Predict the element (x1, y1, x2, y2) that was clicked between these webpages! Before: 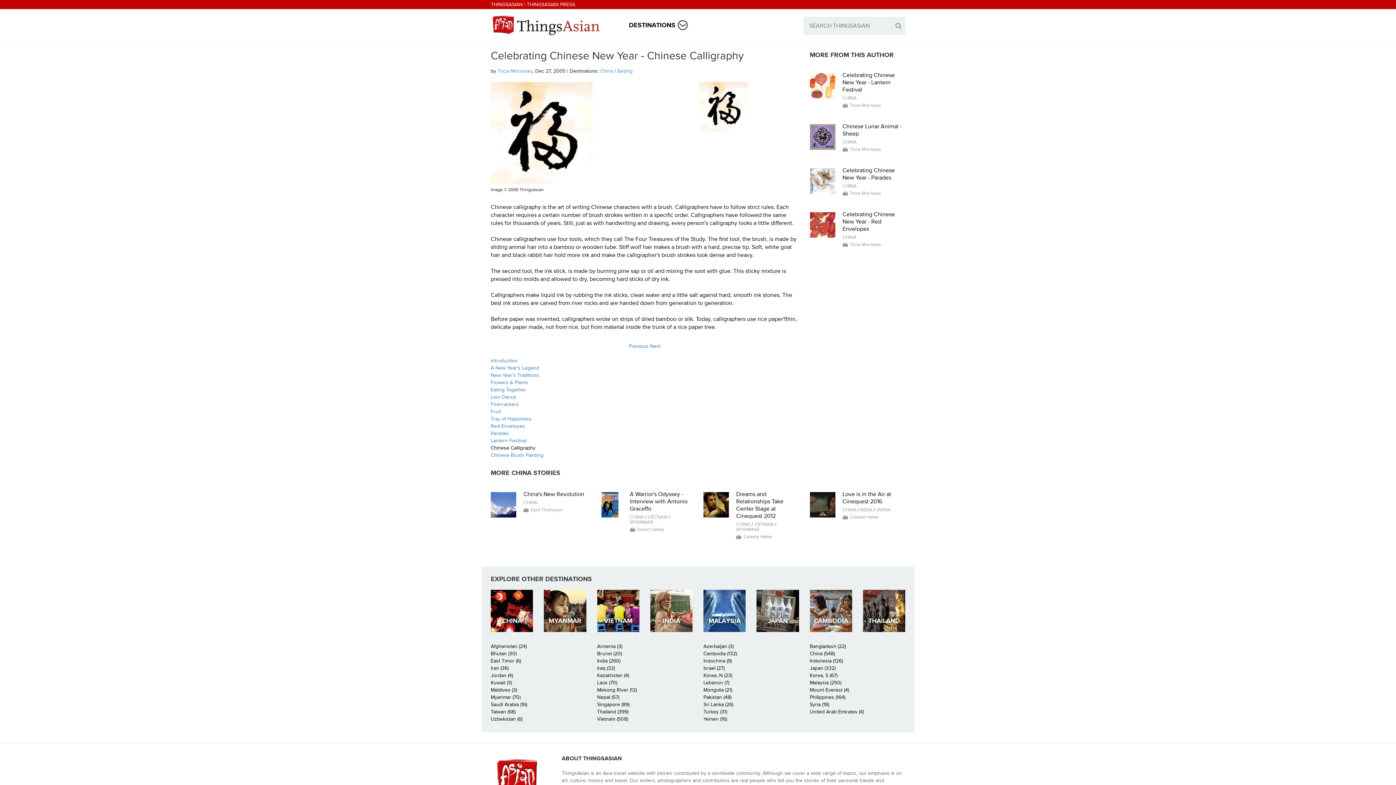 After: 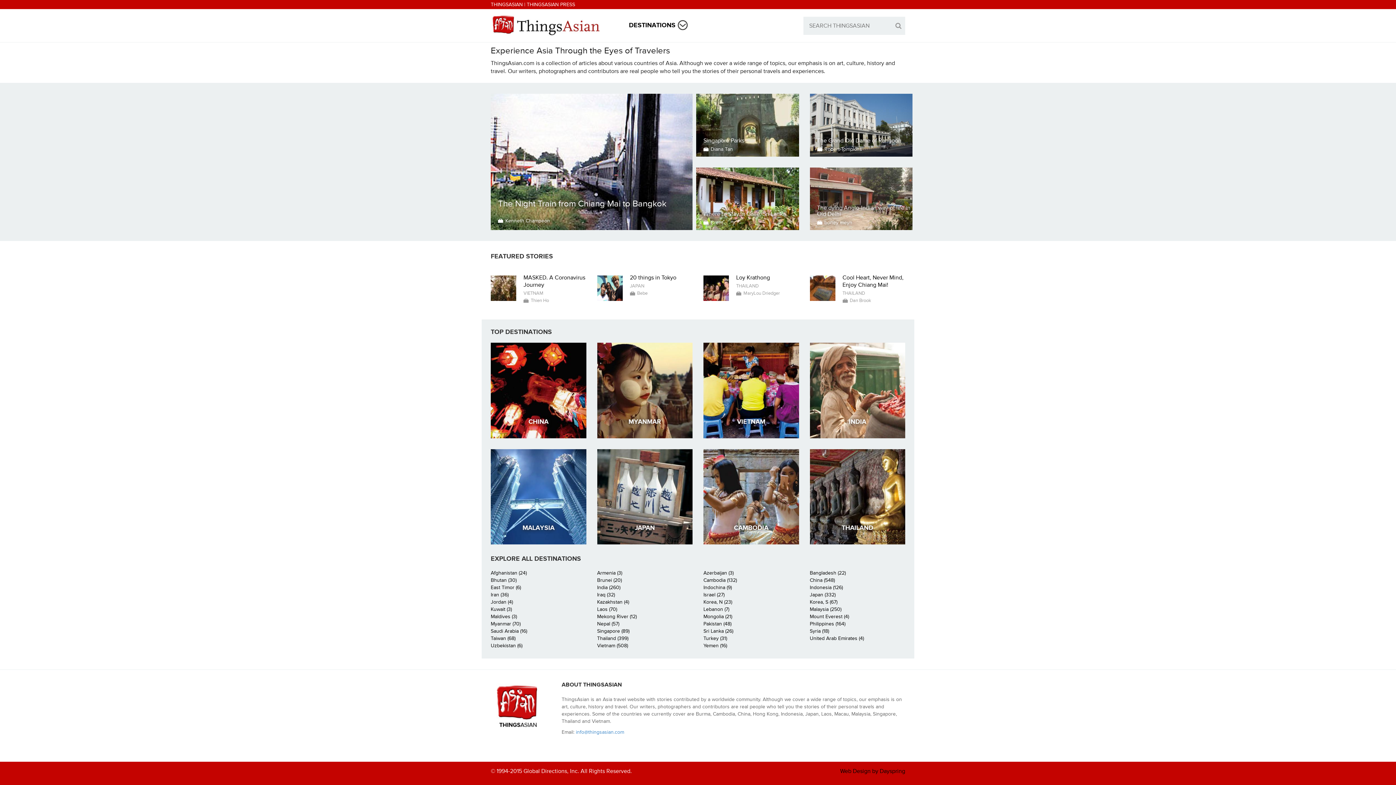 Action: label: THINGSASIAN bbox: (490, 1, 522, 7)